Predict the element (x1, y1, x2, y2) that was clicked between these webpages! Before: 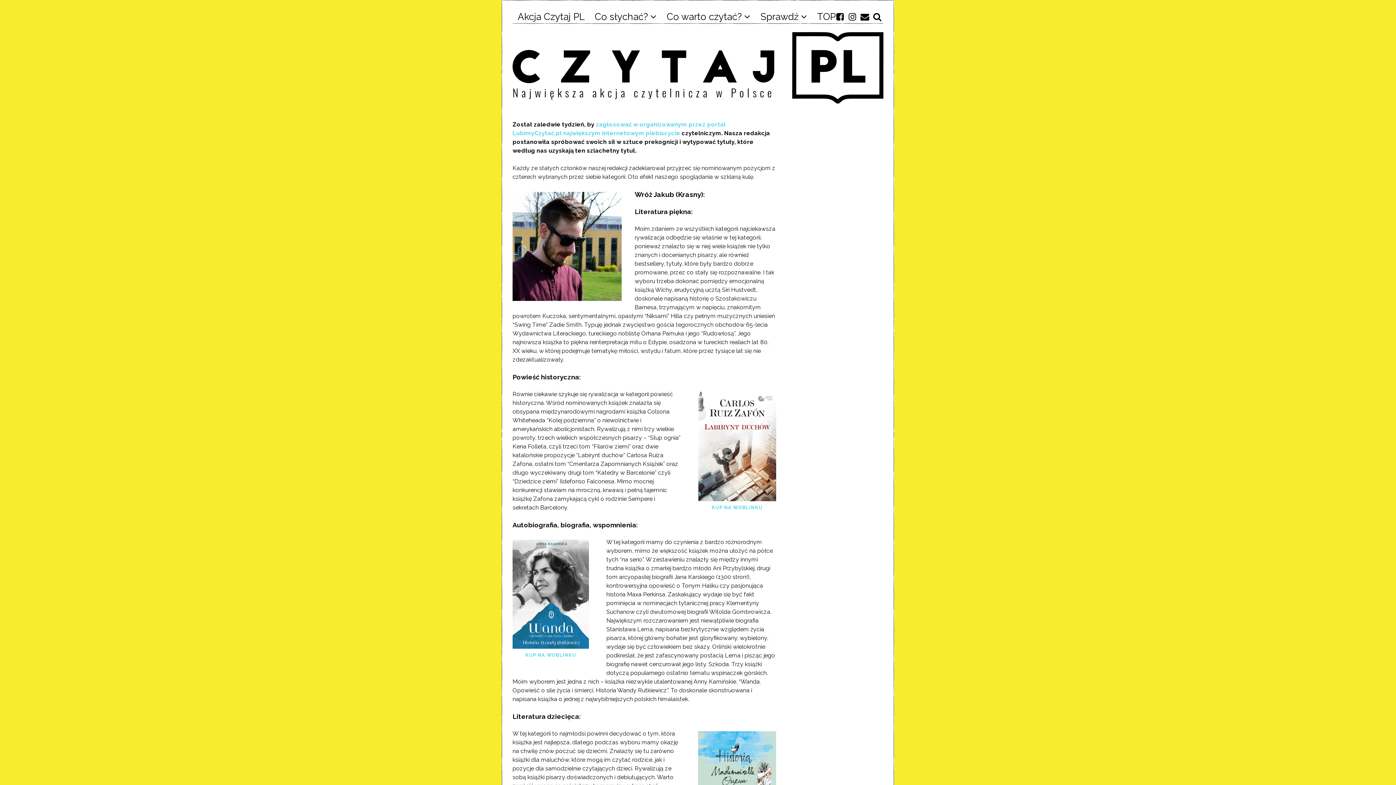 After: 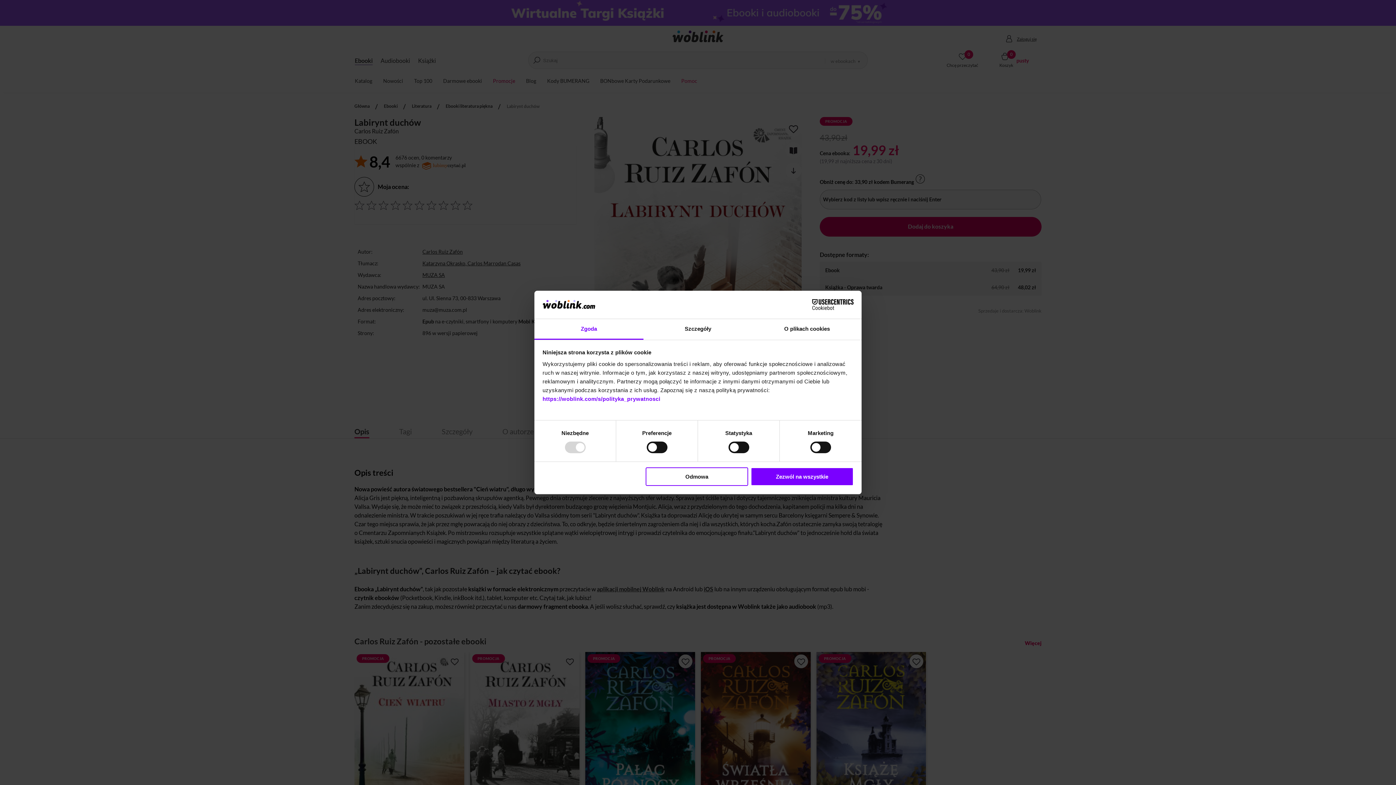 Action: bbox: (711, 504, 762, 510) label: KUP NA WOBLINKU